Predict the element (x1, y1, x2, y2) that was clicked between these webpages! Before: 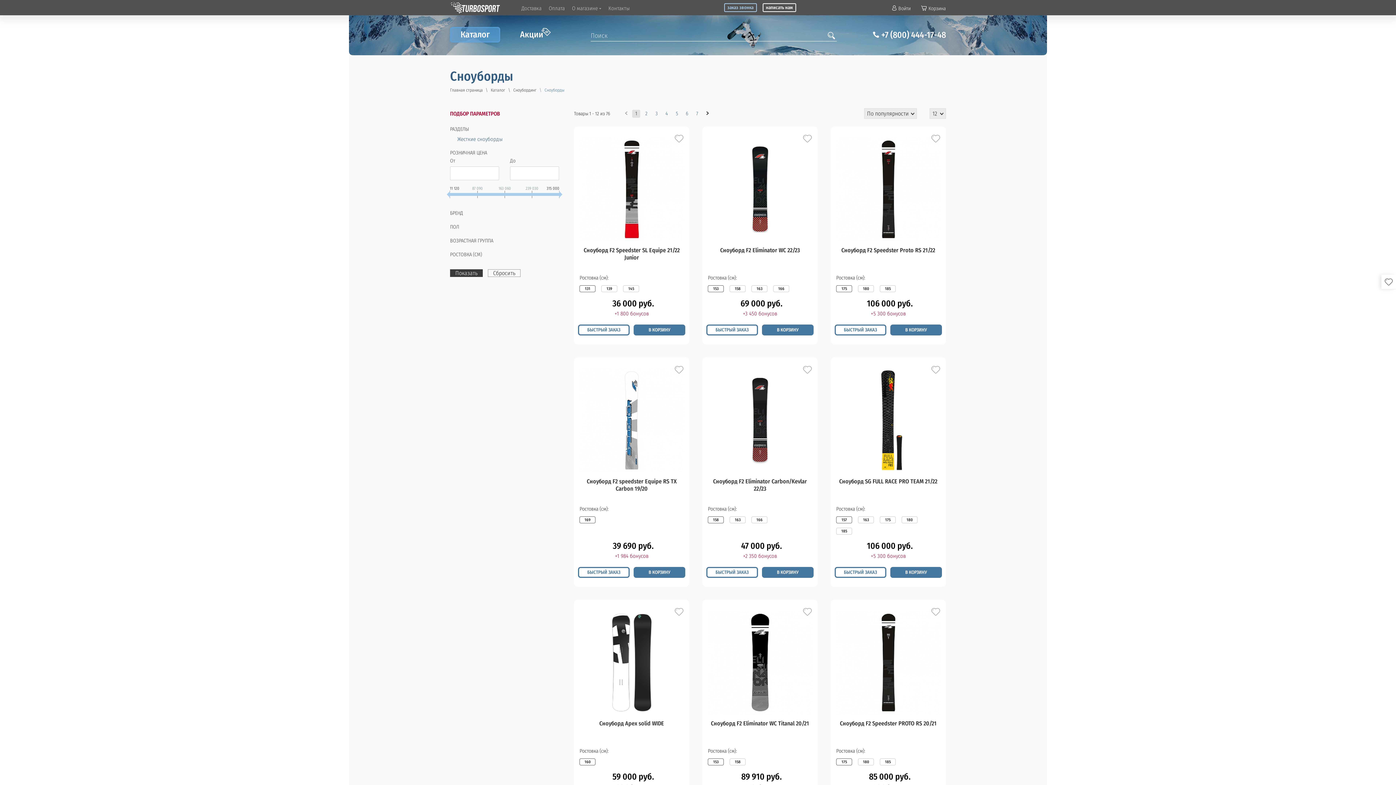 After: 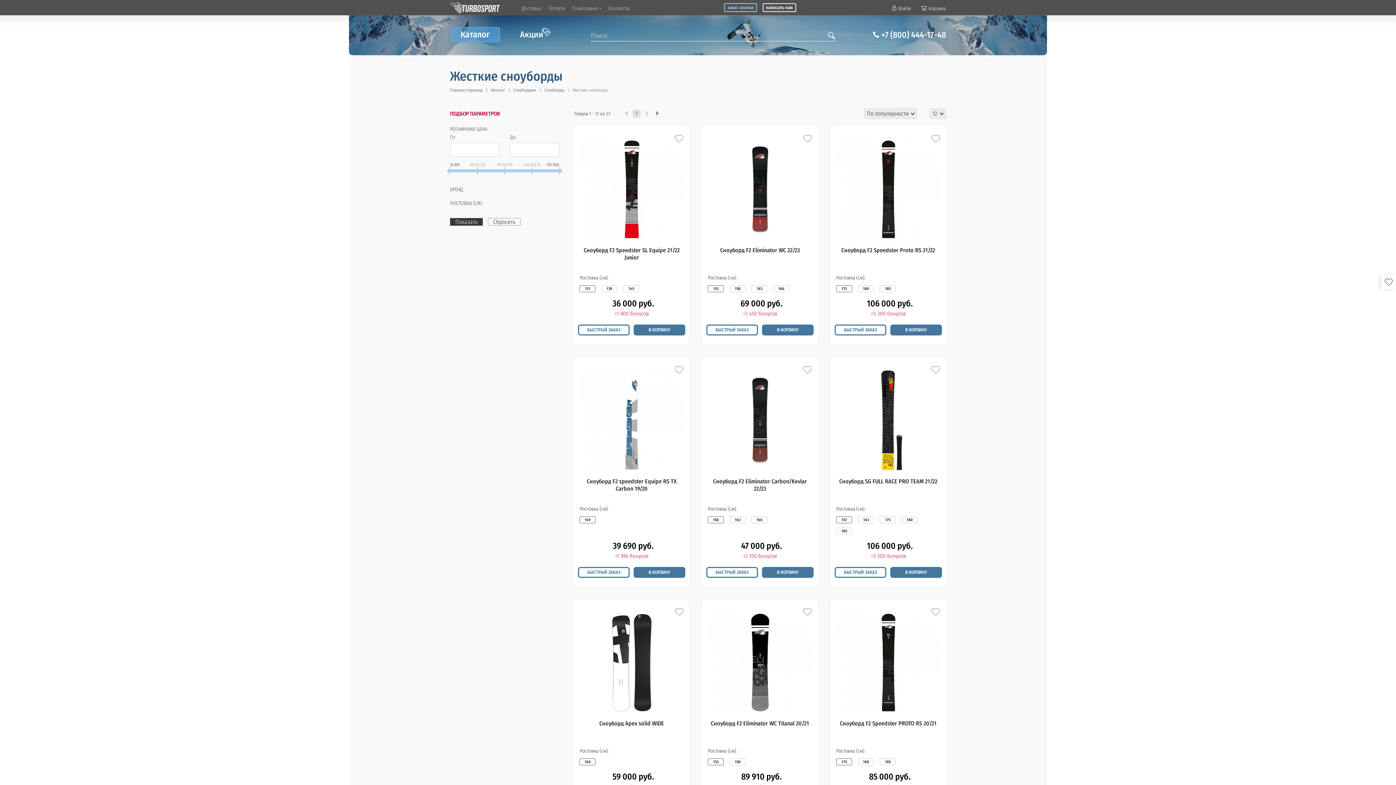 Action: label: Жесткие сноуборды bbox: (457, 136, 502, 142)